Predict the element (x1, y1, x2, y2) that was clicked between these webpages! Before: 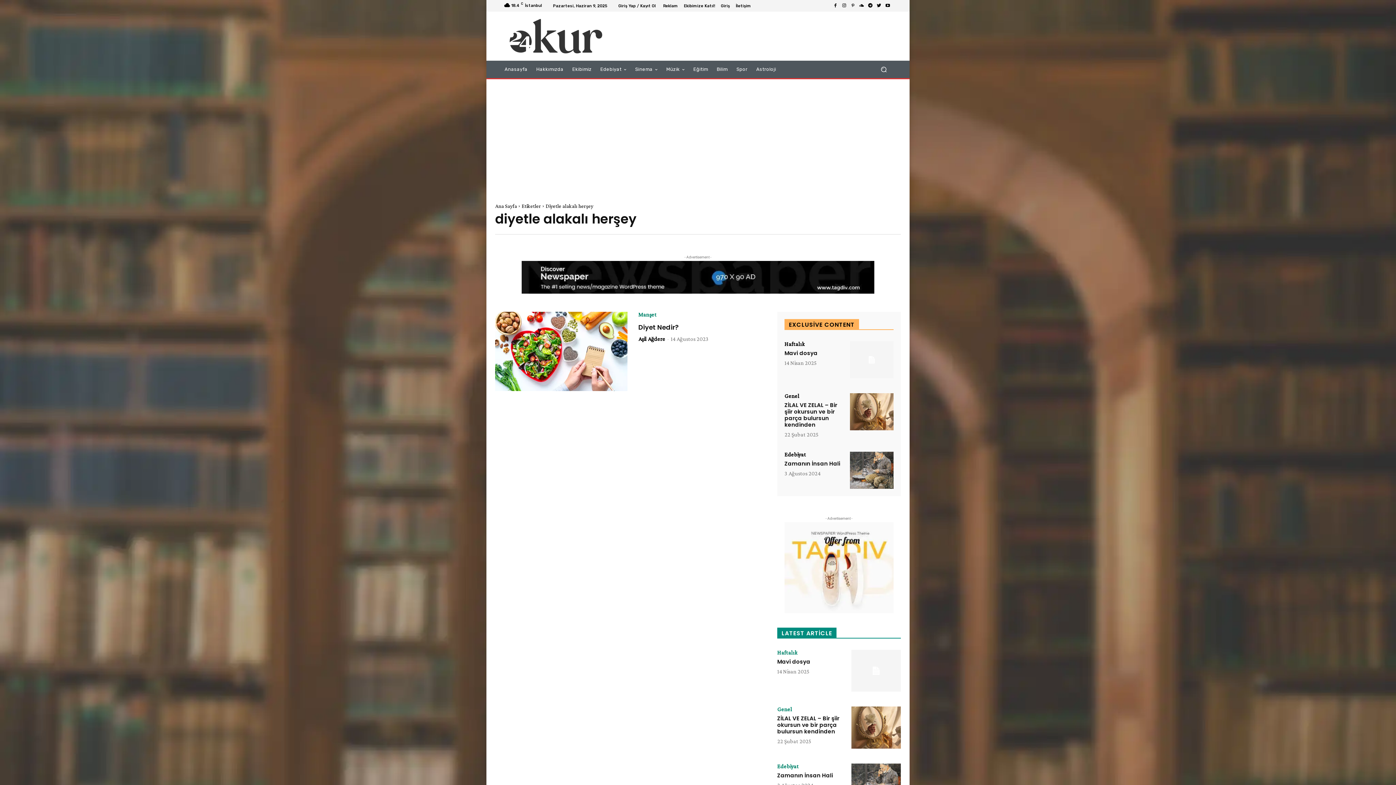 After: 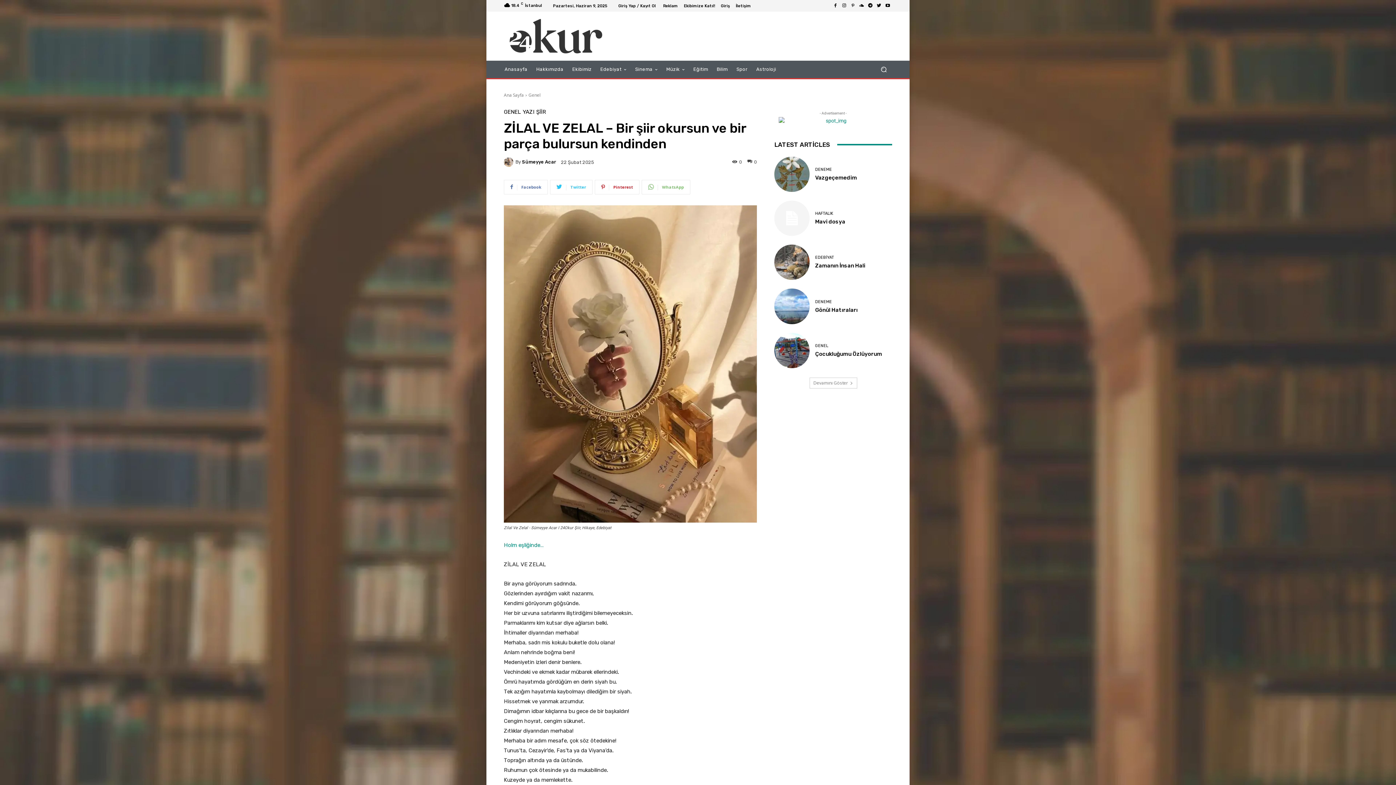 Action: bbox: (784, 401, 837, 428) label: ZİLAL VE ZELAL – Bir şiir okursun ve bir parça bulursun kendinden